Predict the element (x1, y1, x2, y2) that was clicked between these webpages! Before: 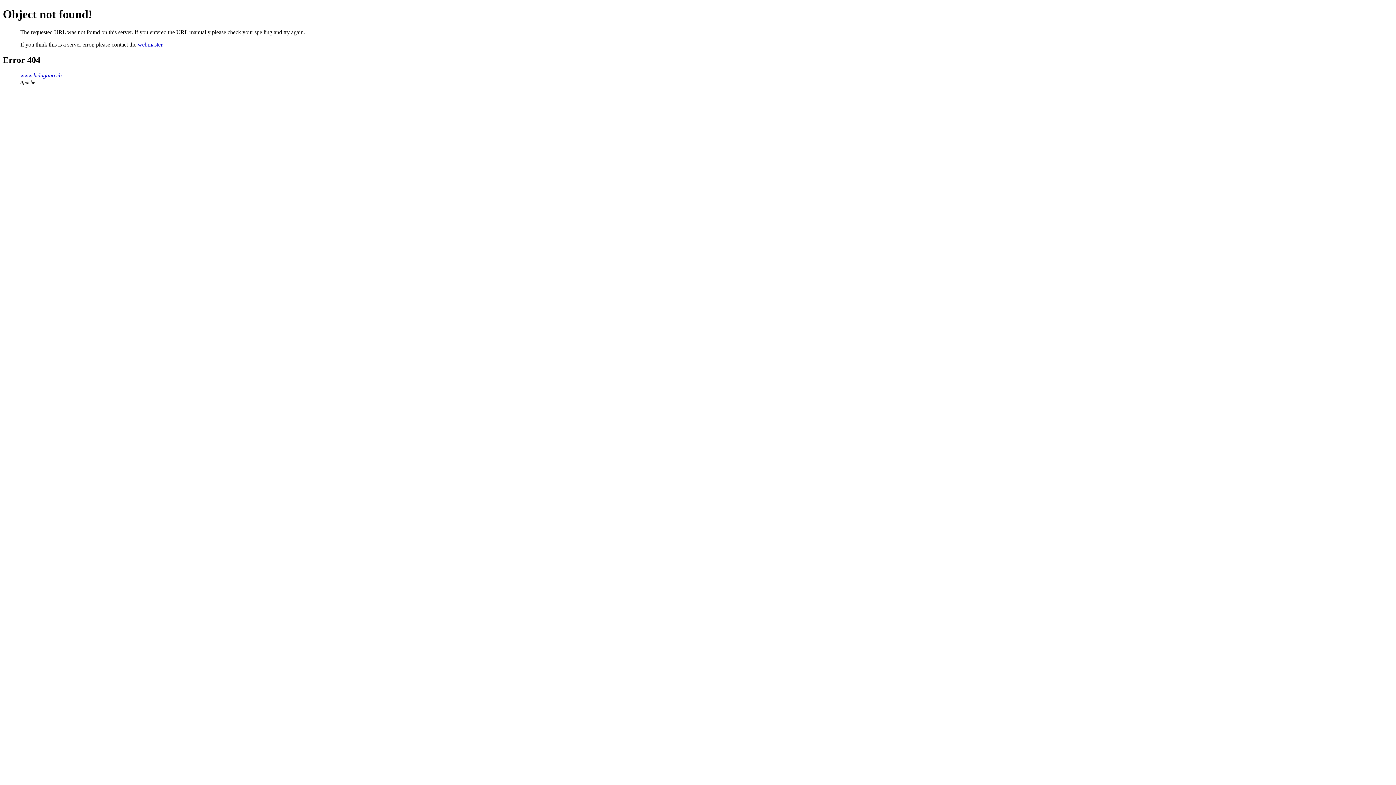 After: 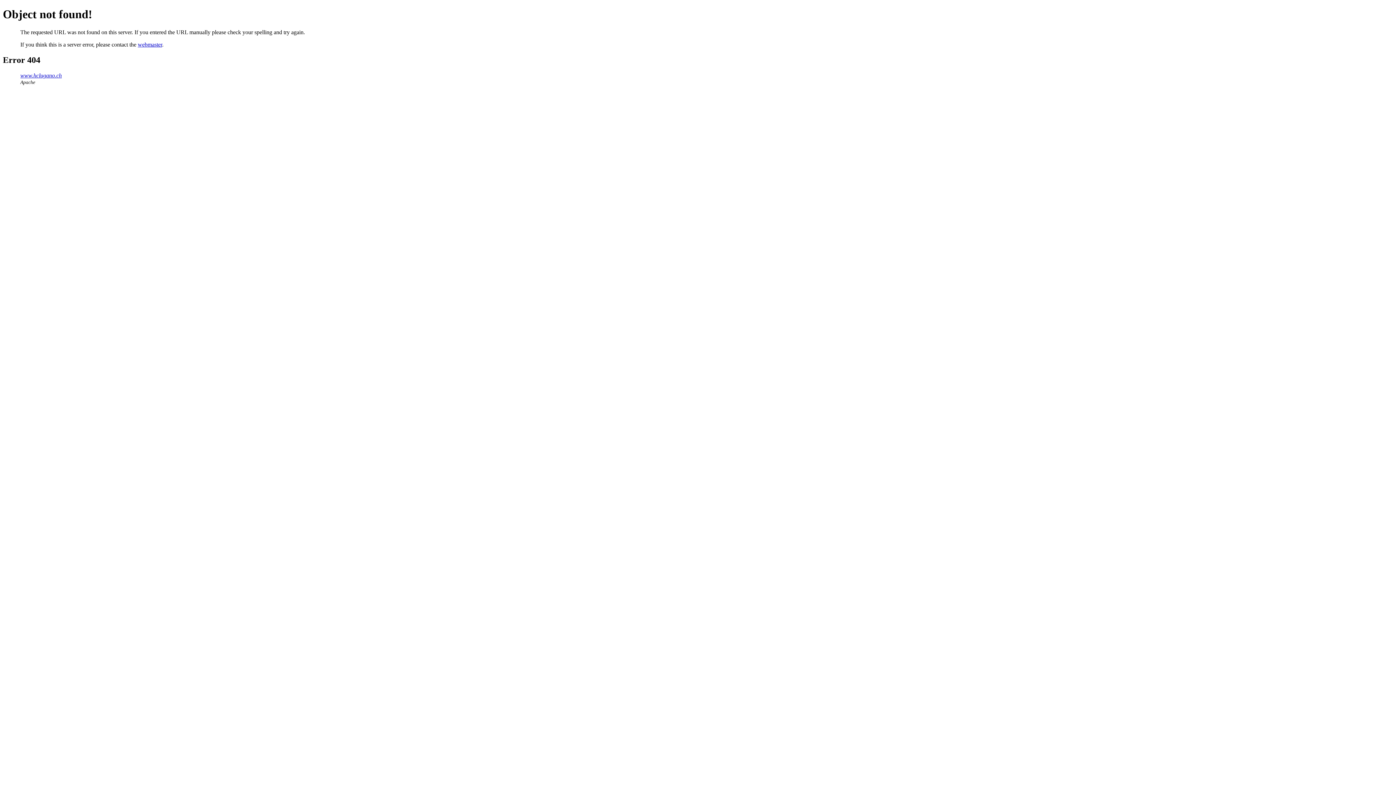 Action: label: webmaster bbox: (137, 41, 162, 47)